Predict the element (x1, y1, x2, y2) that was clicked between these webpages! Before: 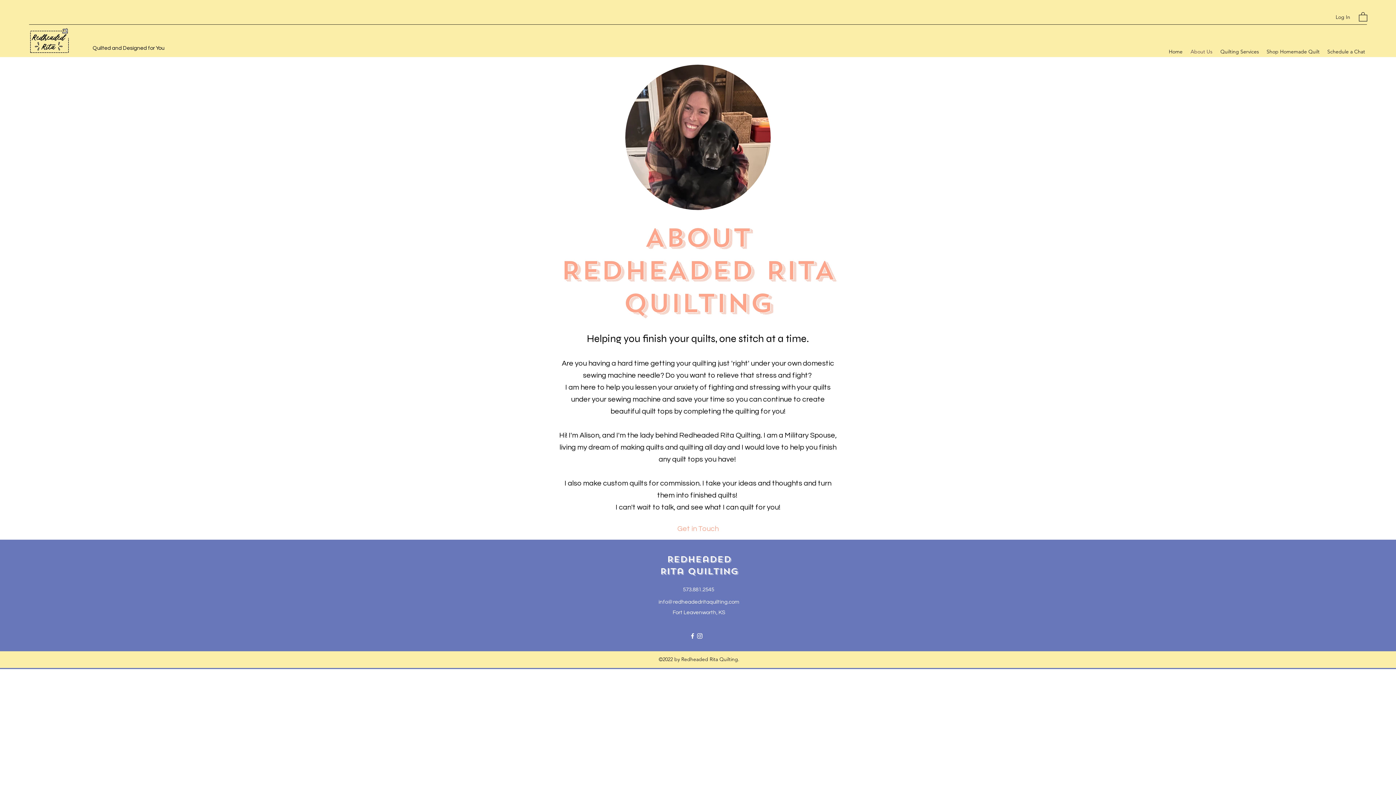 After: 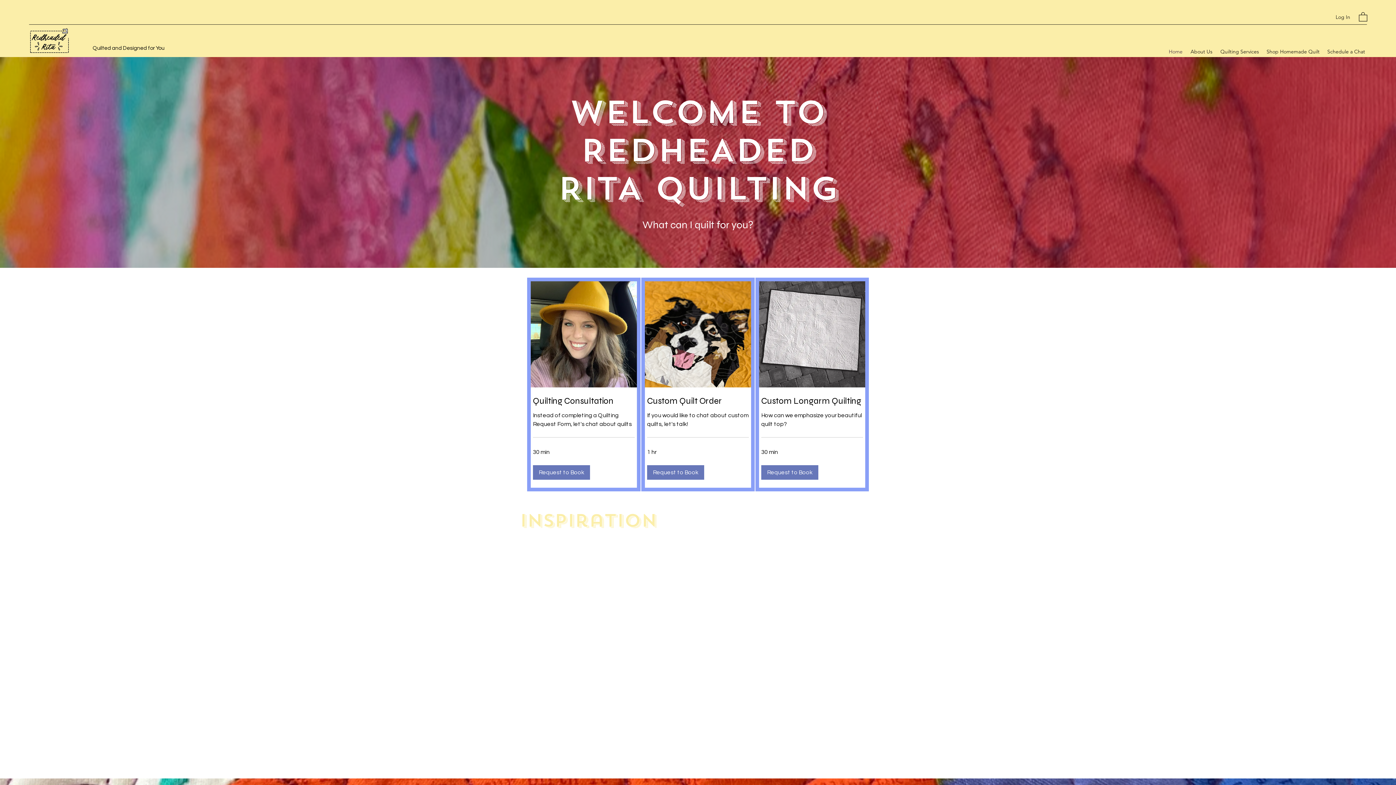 Action: bbox: (29, 27, 69, 53)